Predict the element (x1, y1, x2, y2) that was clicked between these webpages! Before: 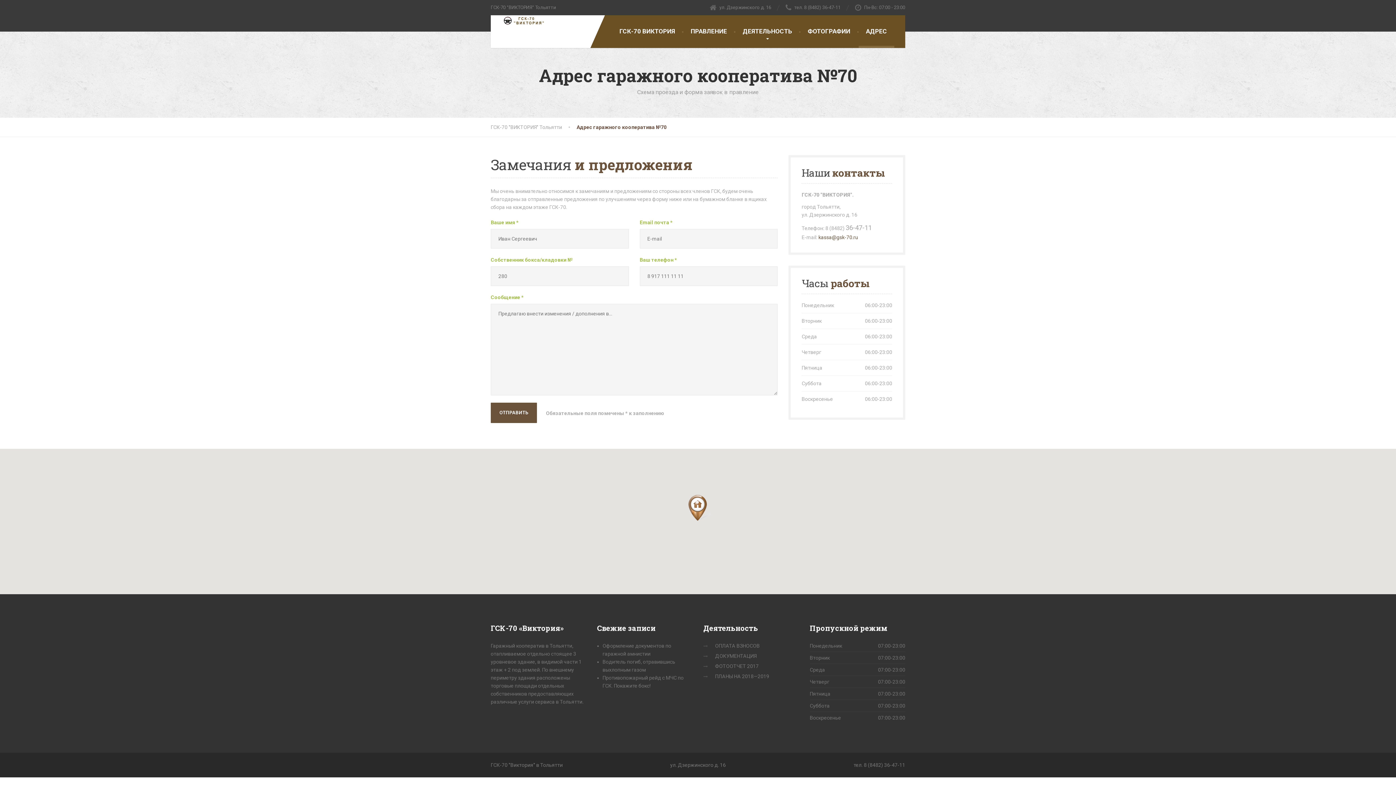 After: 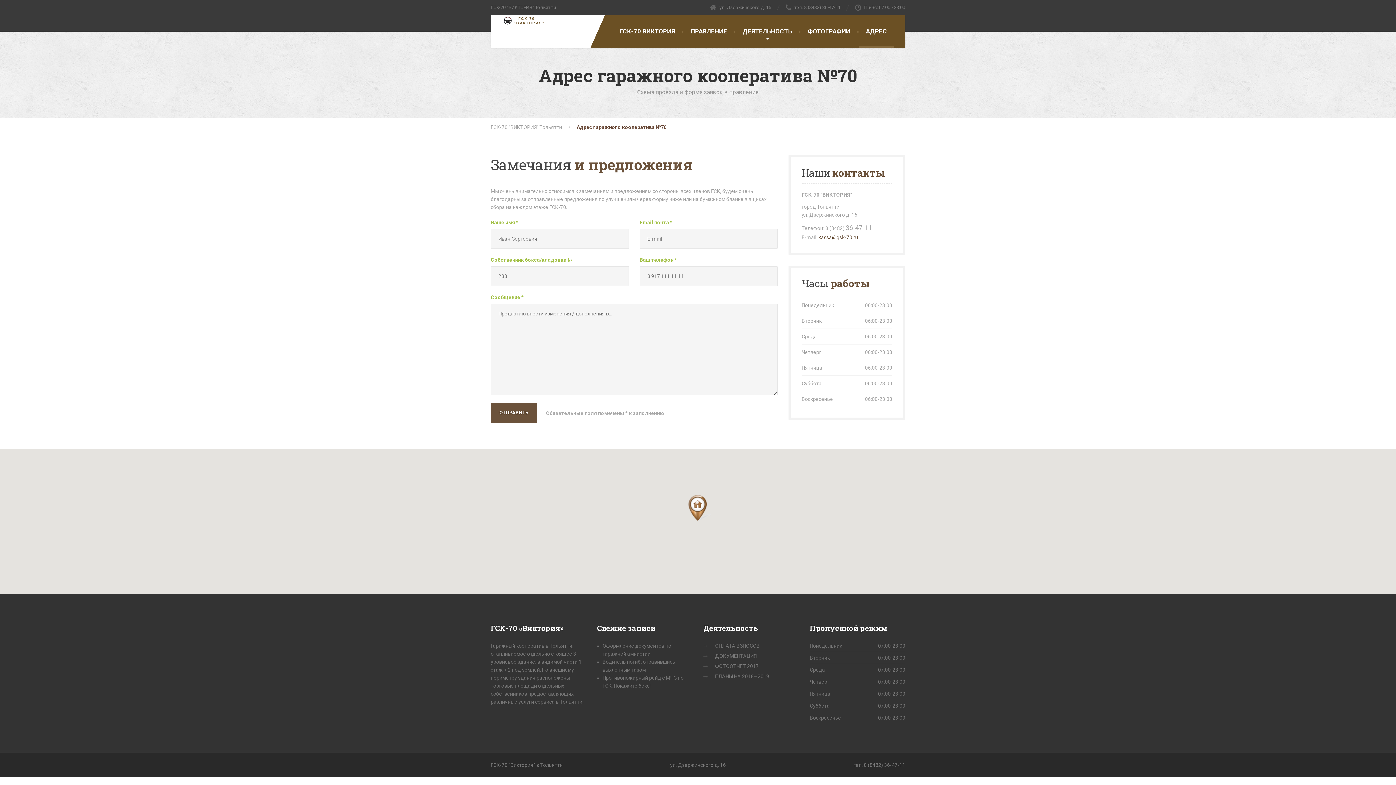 Action: label: kassa@gsk-70.ru bbox: (818, 234, 858, 240)